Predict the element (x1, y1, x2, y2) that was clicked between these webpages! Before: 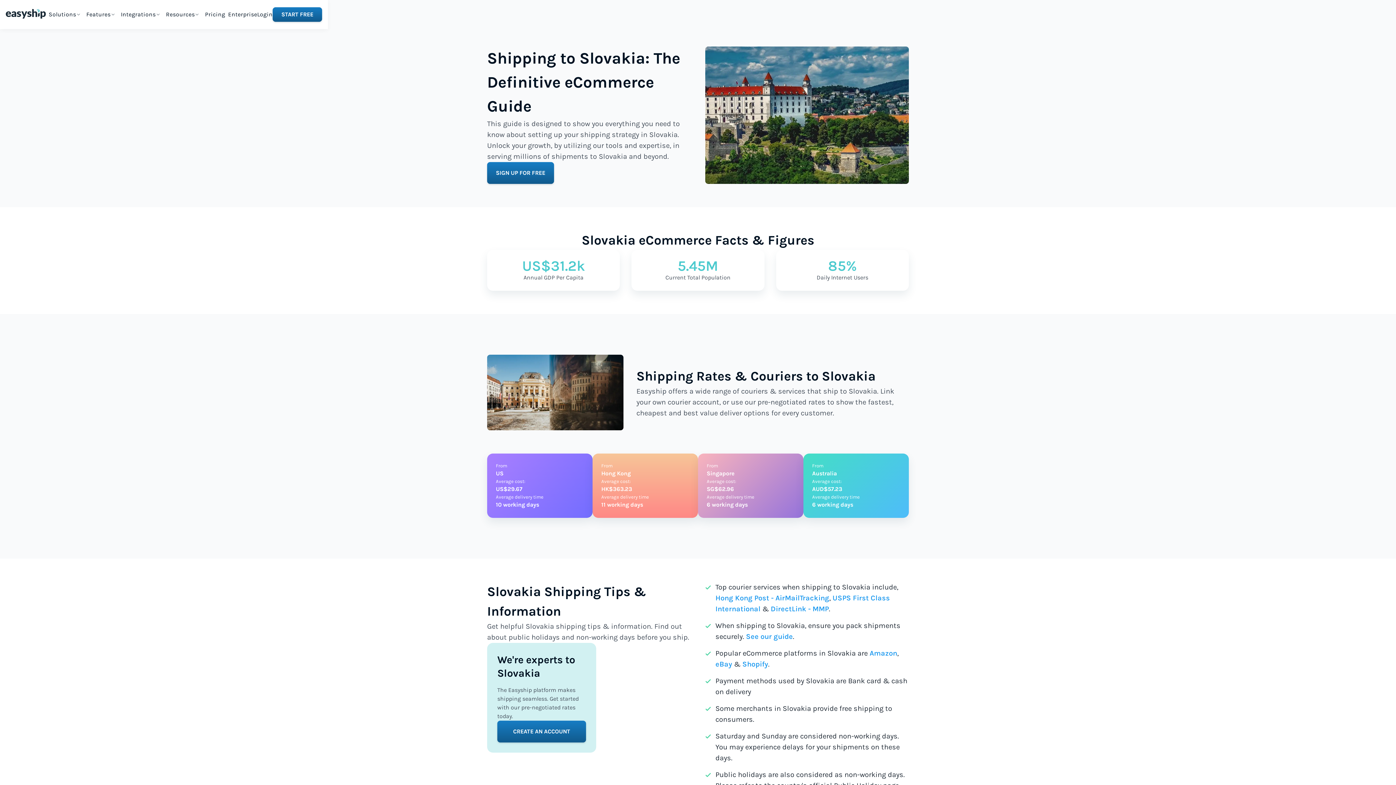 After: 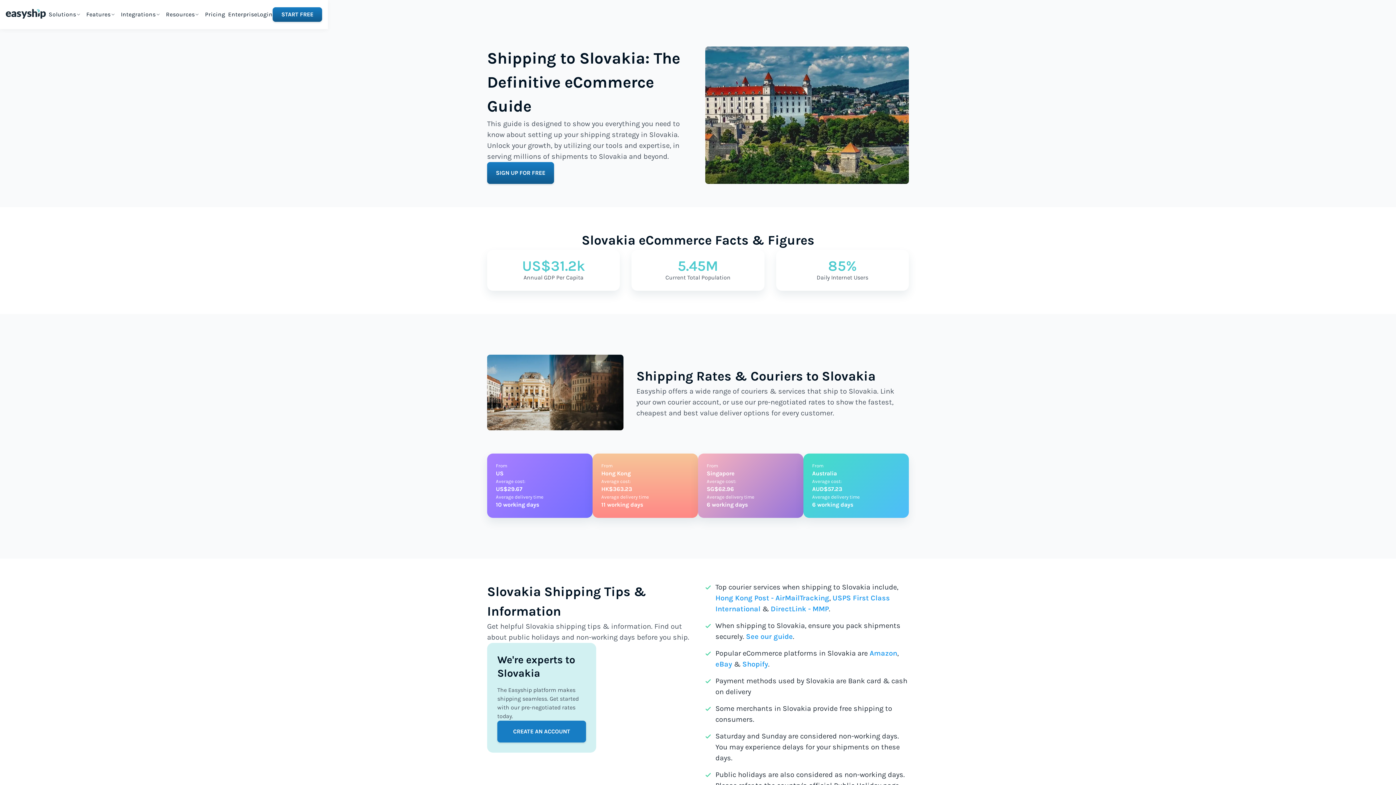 Action: label: CREATE AN ACCOUNT bbox: (497, 721, 586, 742)